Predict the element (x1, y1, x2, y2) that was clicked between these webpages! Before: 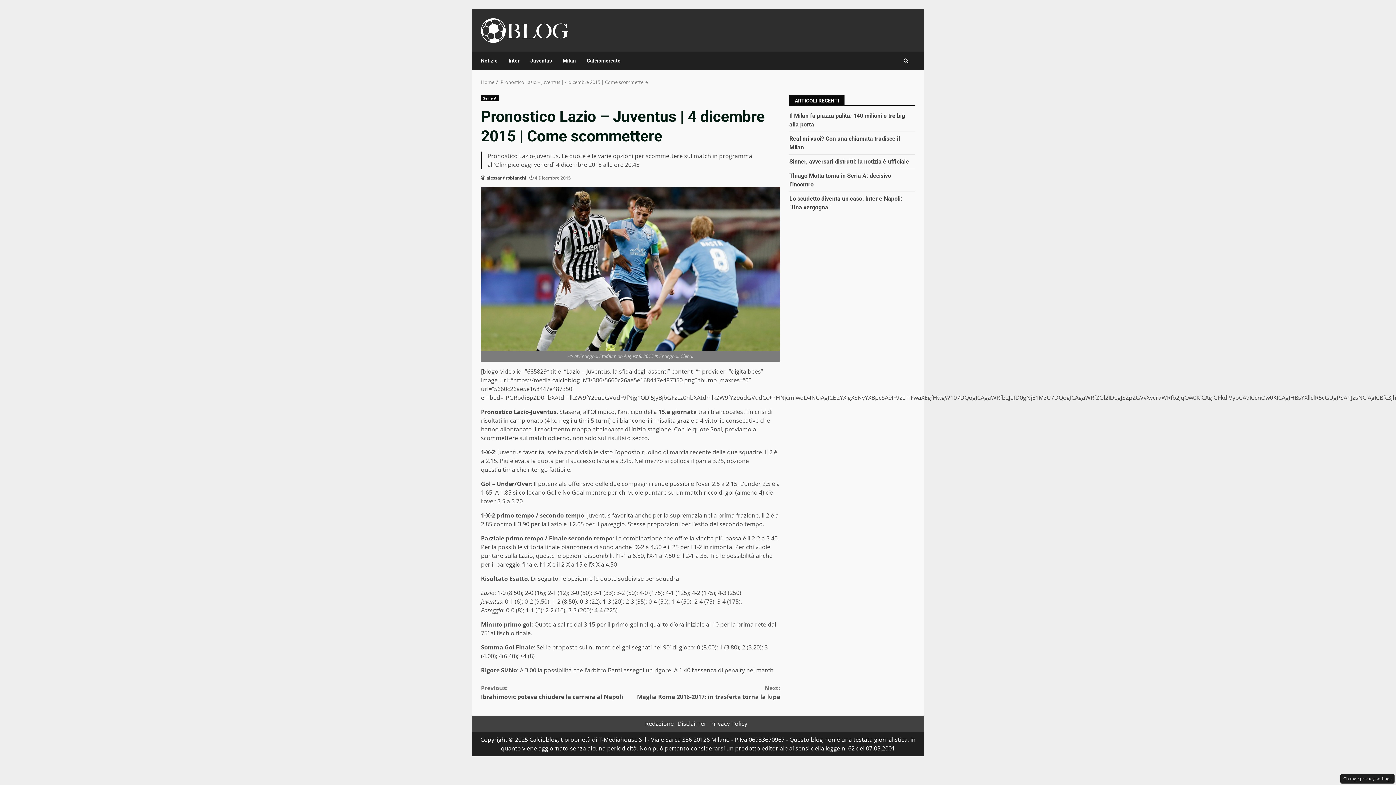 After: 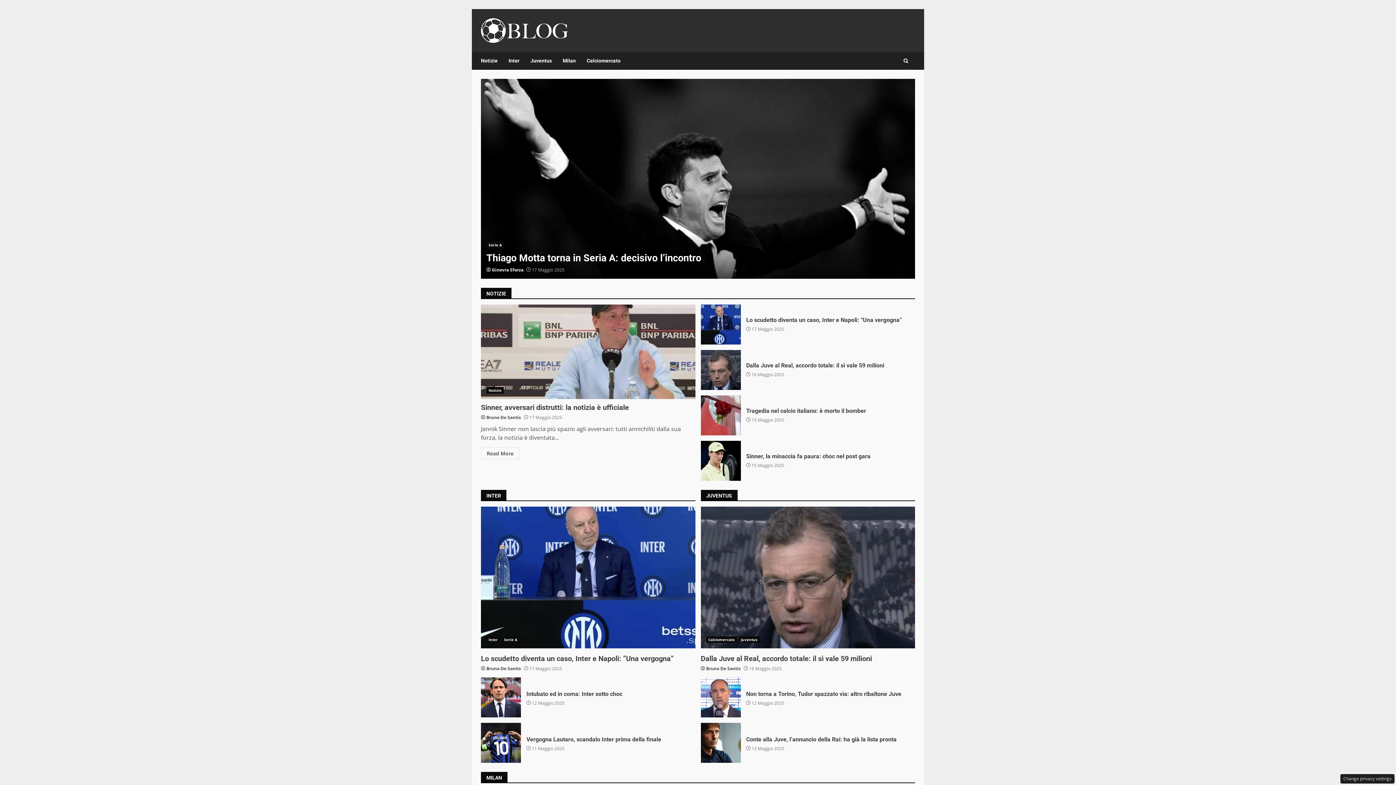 Action: bbox: (481, 79, 494, 85) label: Home